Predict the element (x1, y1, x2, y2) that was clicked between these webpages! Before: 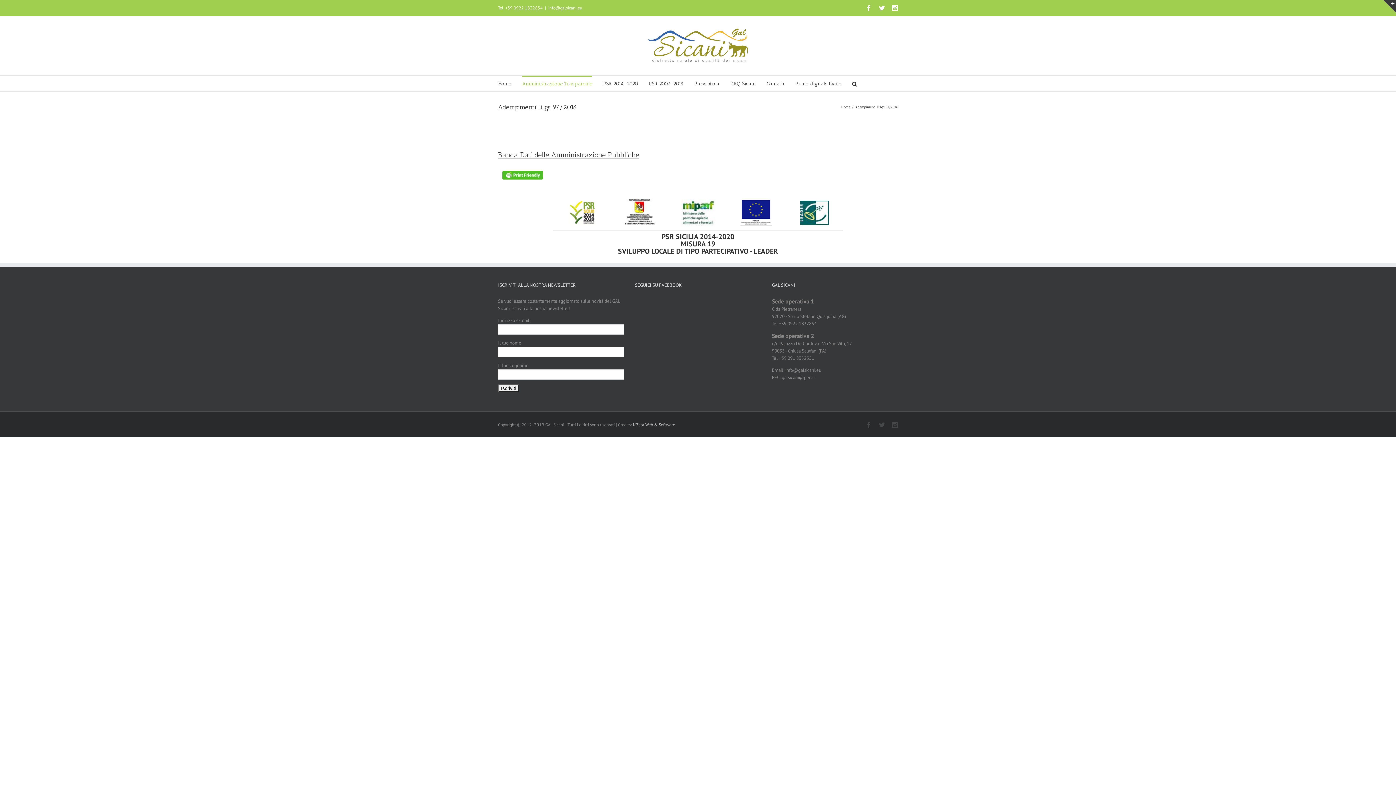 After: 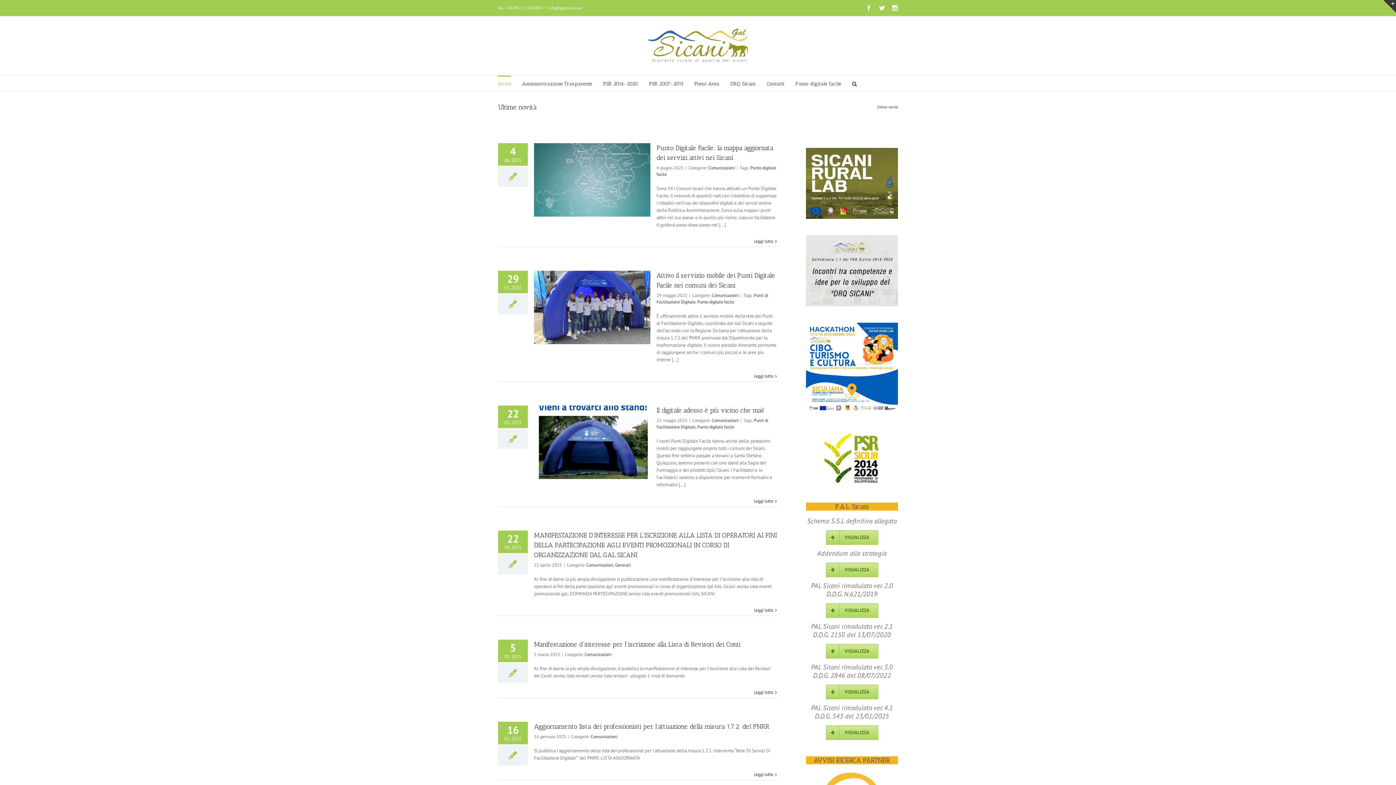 Action: label: Home bbox: (498, 75, 511, 91)